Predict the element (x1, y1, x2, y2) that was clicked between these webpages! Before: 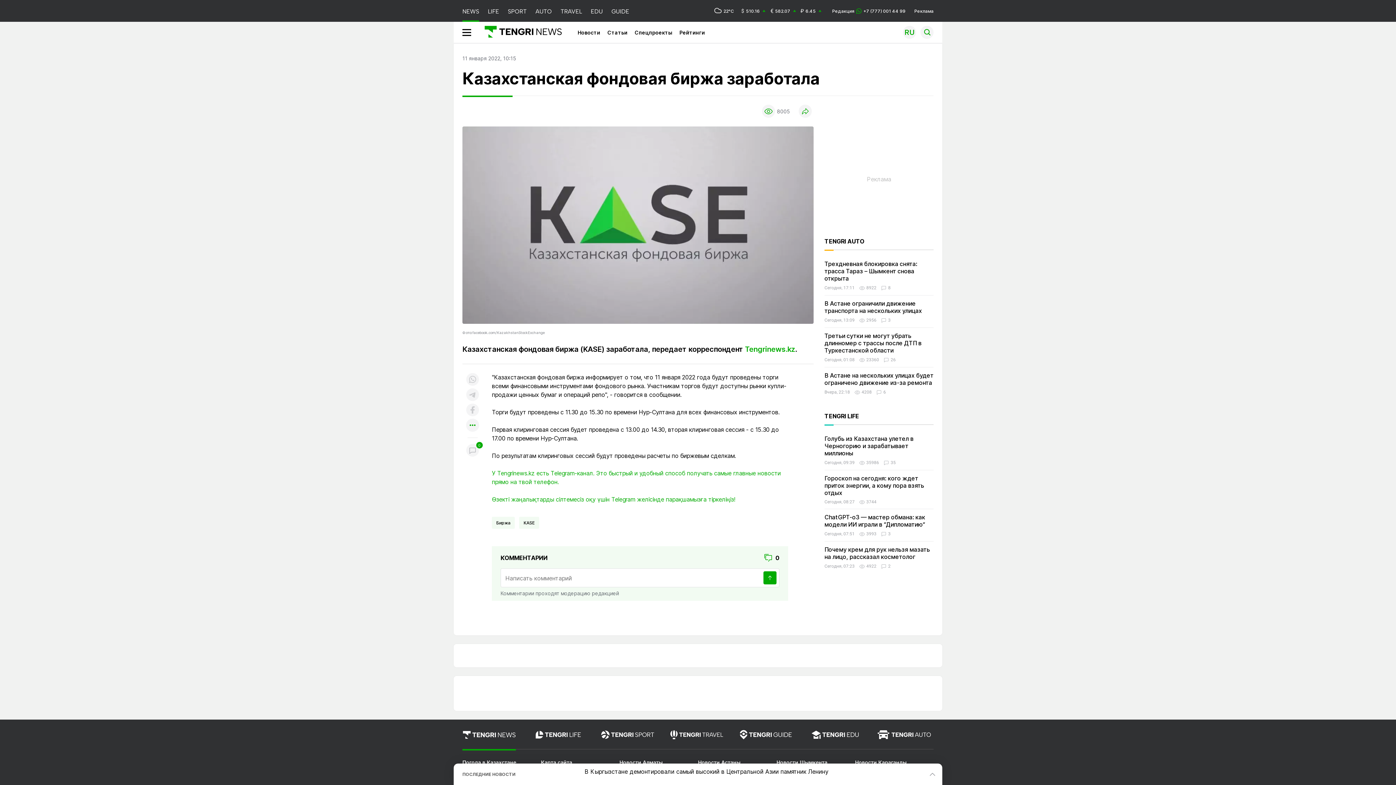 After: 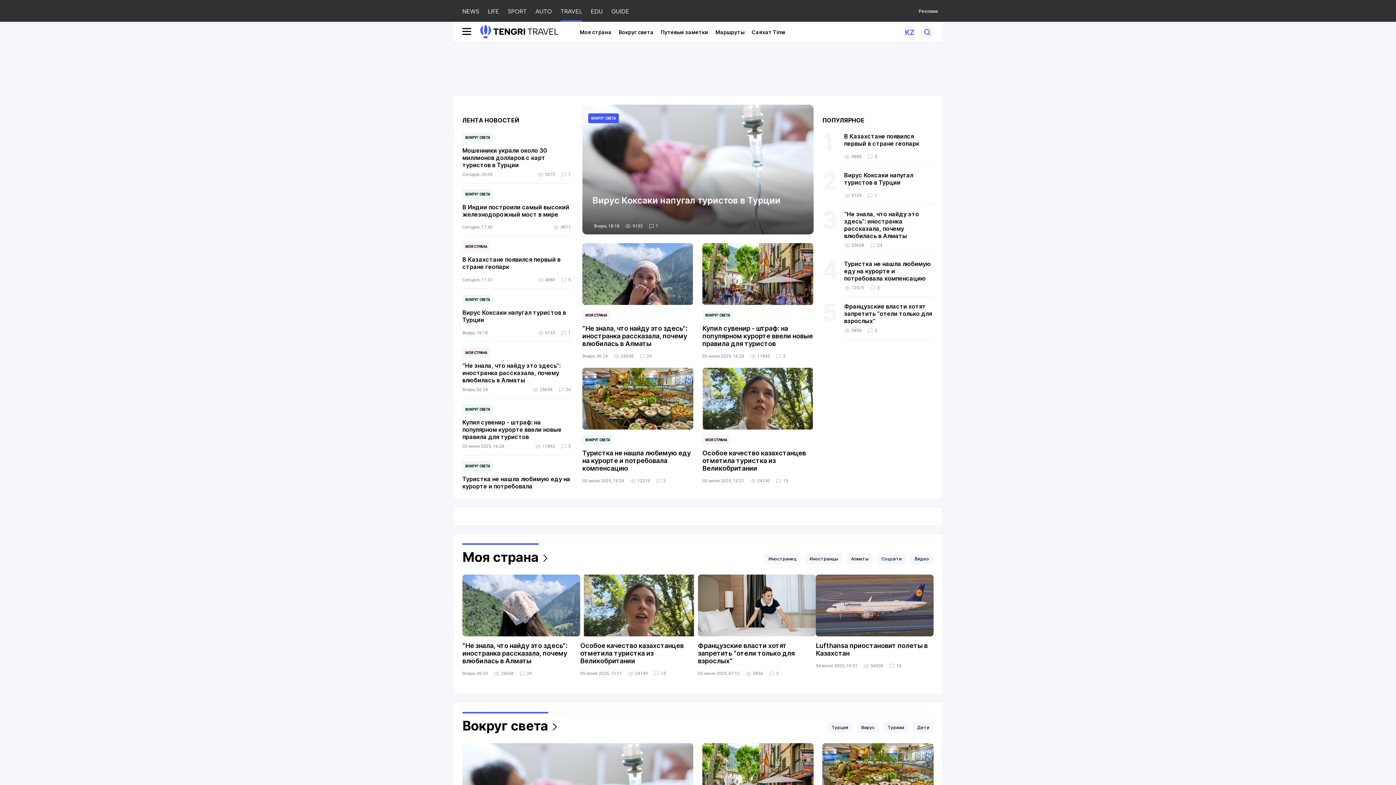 Action: bbox: (560, 0, 582, 21) label: TRAVEL